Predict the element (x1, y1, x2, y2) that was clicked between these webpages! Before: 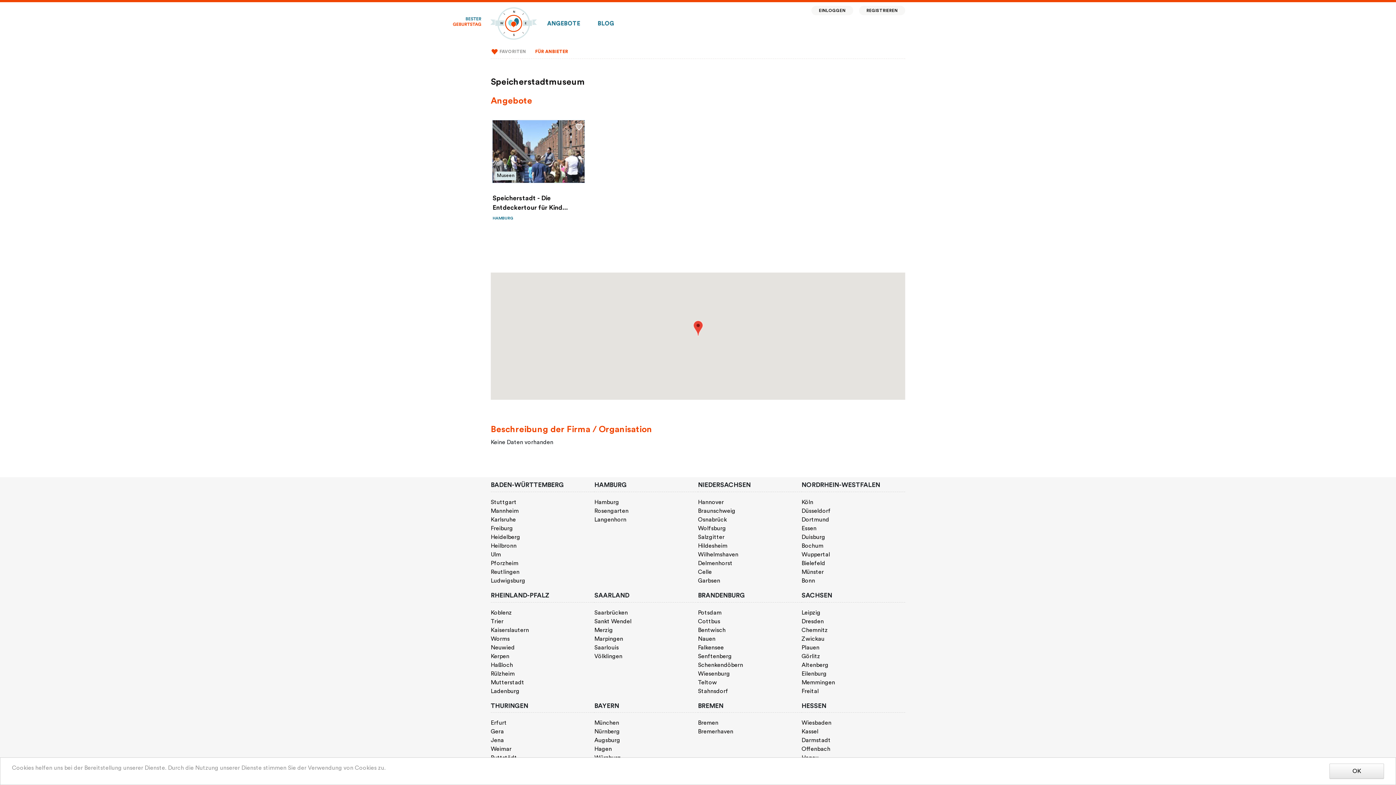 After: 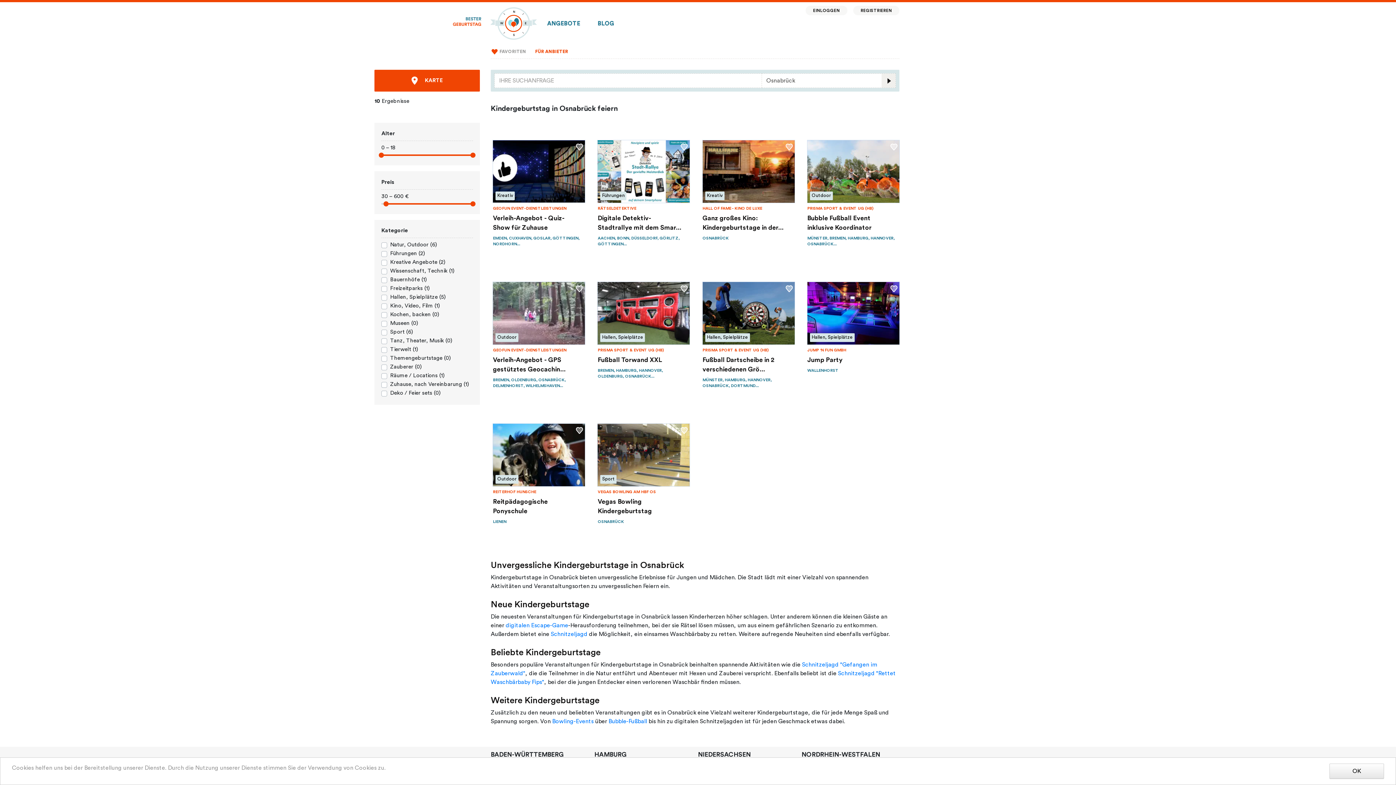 Action: label: Osnabrück bbox: (698, 517, 726, 522)